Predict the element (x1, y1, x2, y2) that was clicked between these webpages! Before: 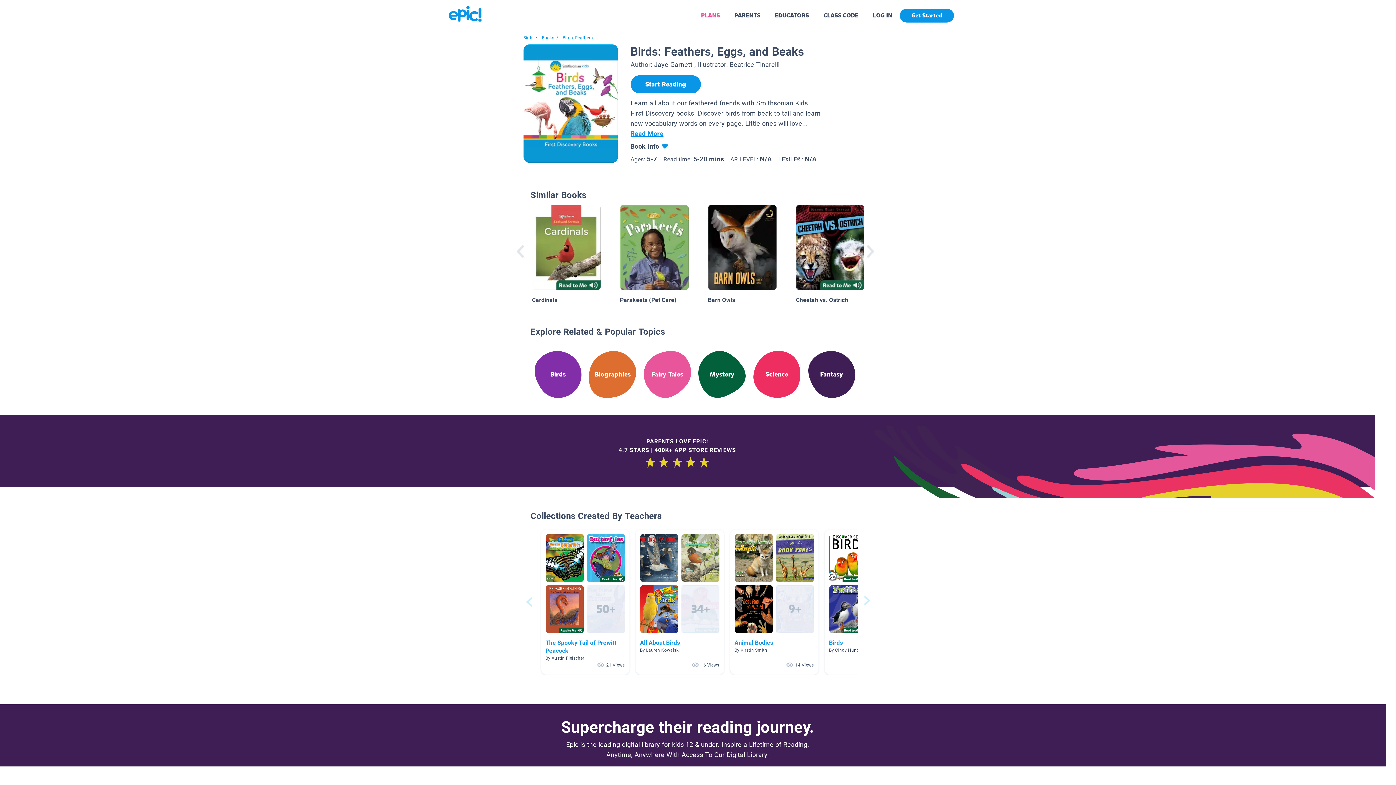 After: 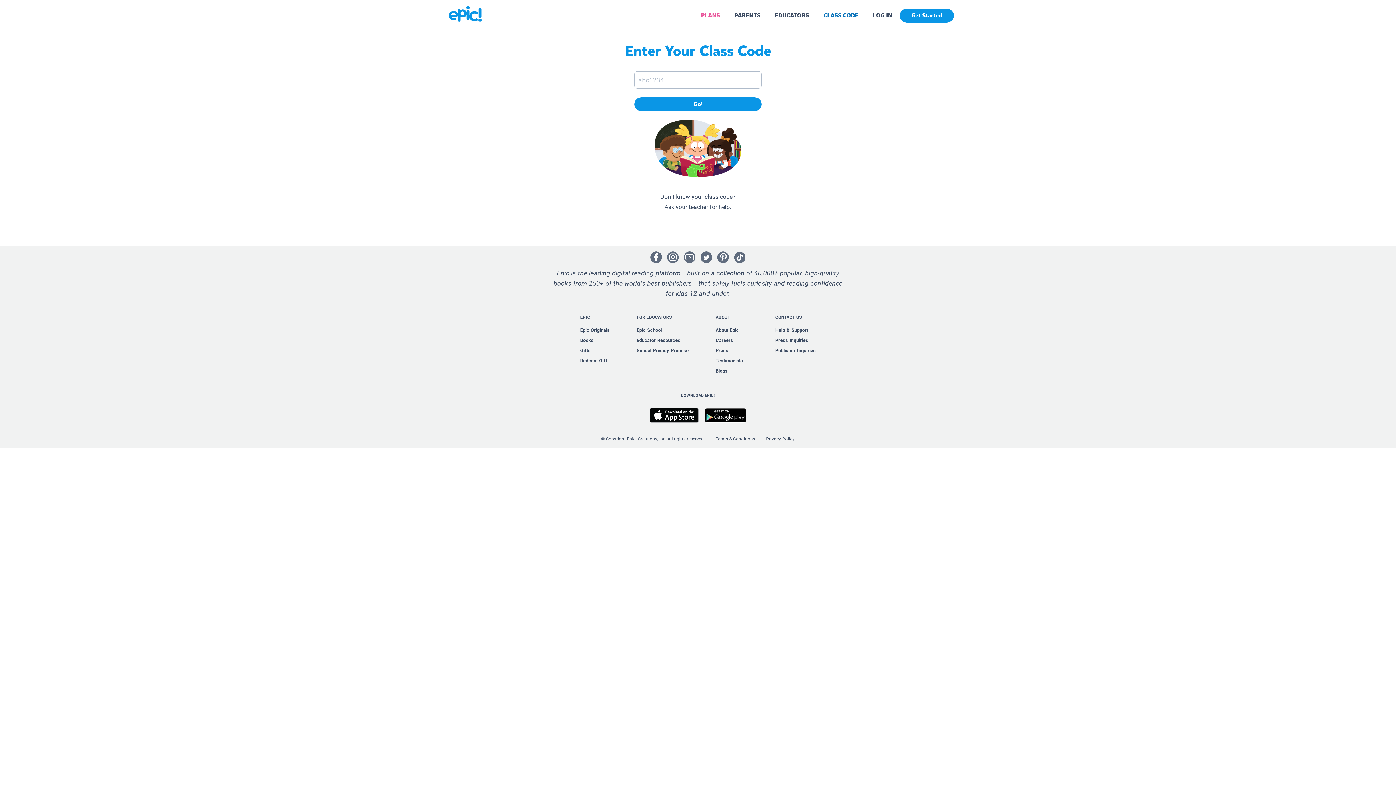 Action: bbox: (823, 11, 858, 19) label: CLASS CODE